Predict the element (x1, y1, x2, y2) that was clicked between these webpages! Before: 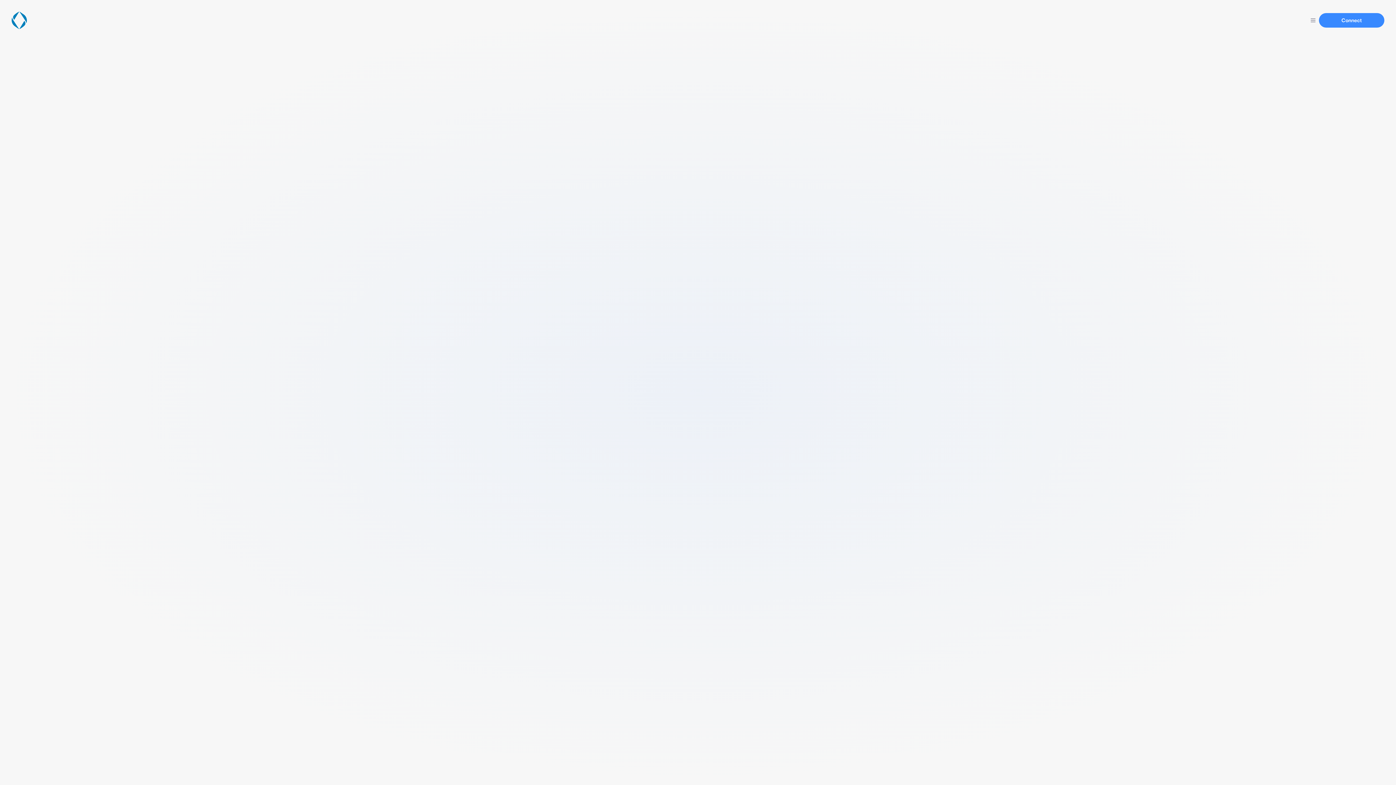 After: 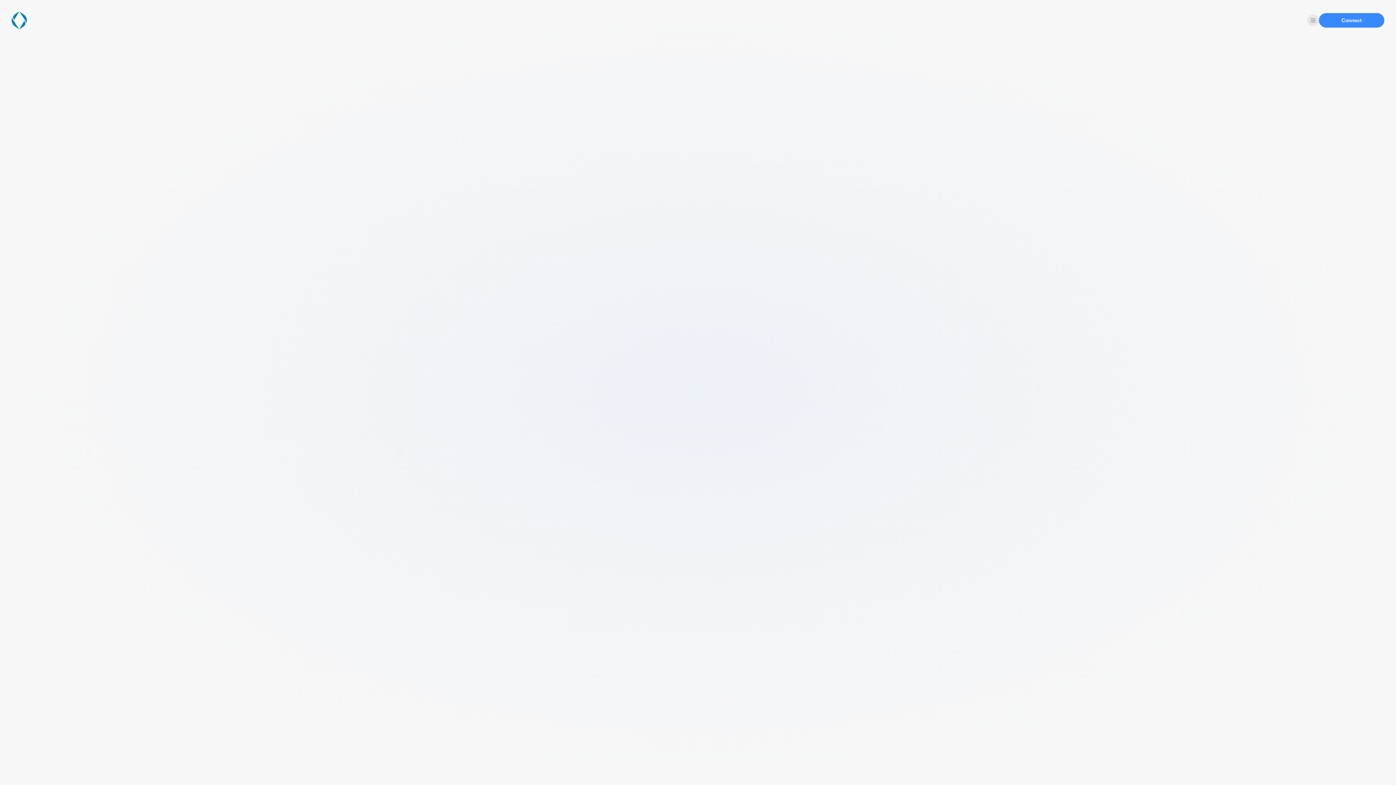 Action: bbox: (1307, 14, 1319, 26)